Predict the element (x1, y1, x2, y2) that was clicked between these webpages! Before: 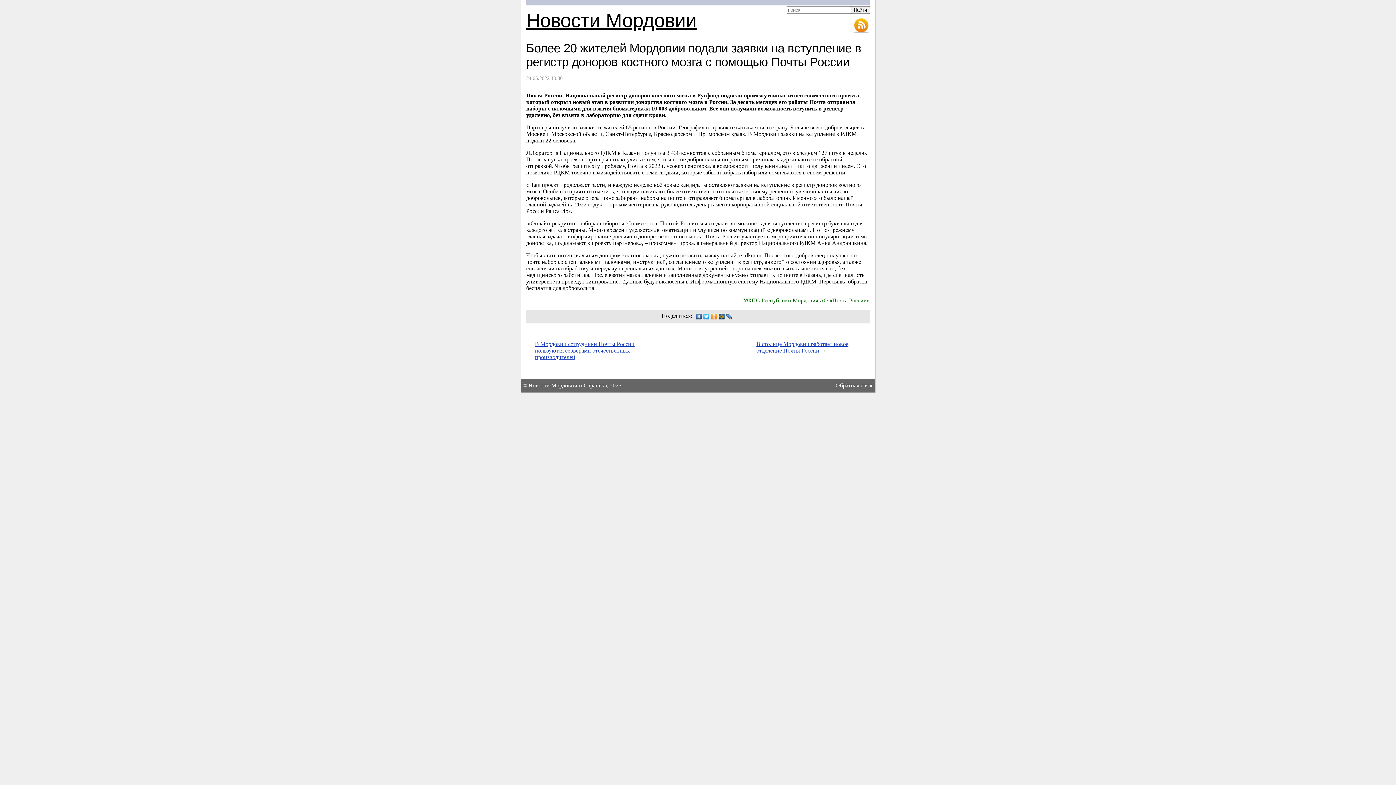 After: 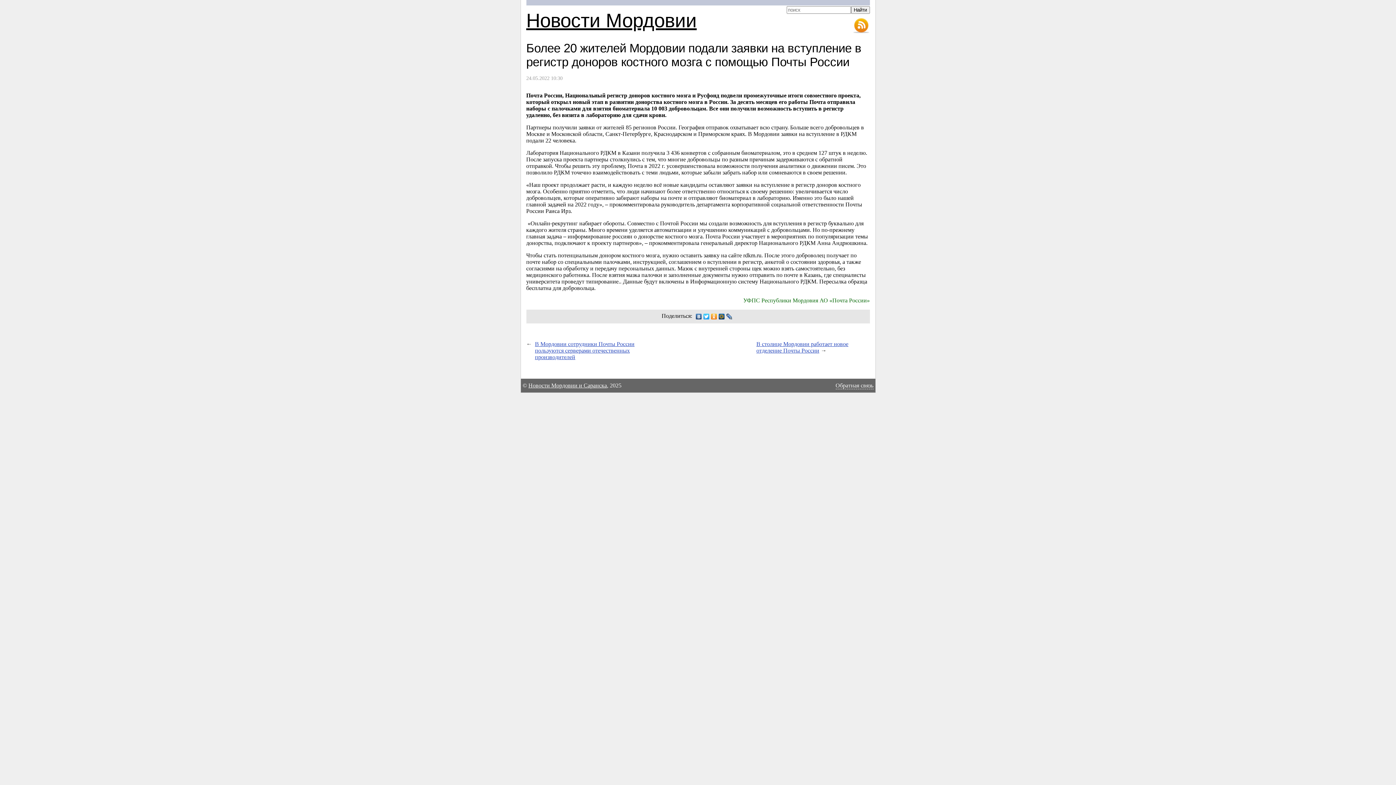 Action: bbox: (718, 312, 725, 321)